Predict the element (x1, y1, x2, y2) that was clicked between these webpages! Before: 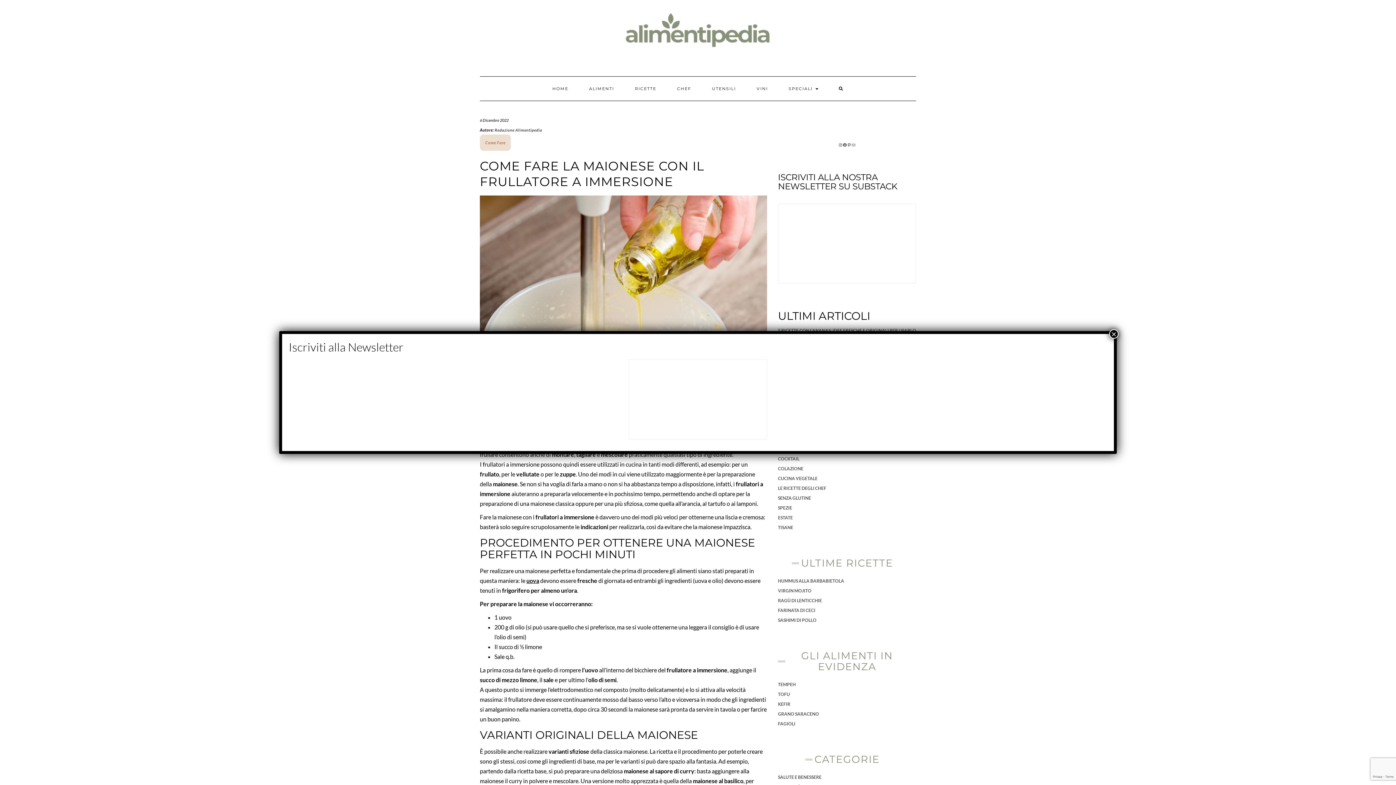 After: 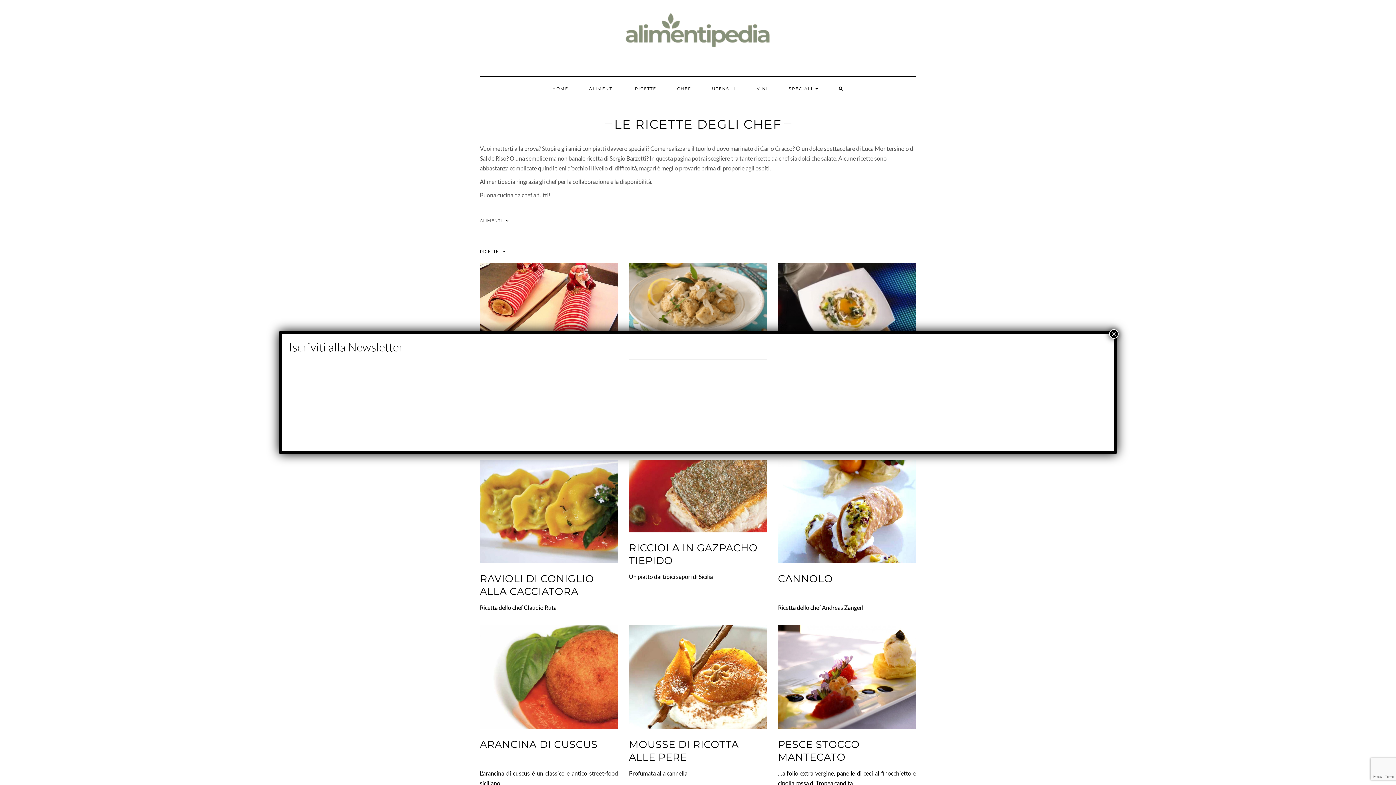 Action: label: LE RICETTE DEGLI CHEF bbox: (778, 485, 826, 491)